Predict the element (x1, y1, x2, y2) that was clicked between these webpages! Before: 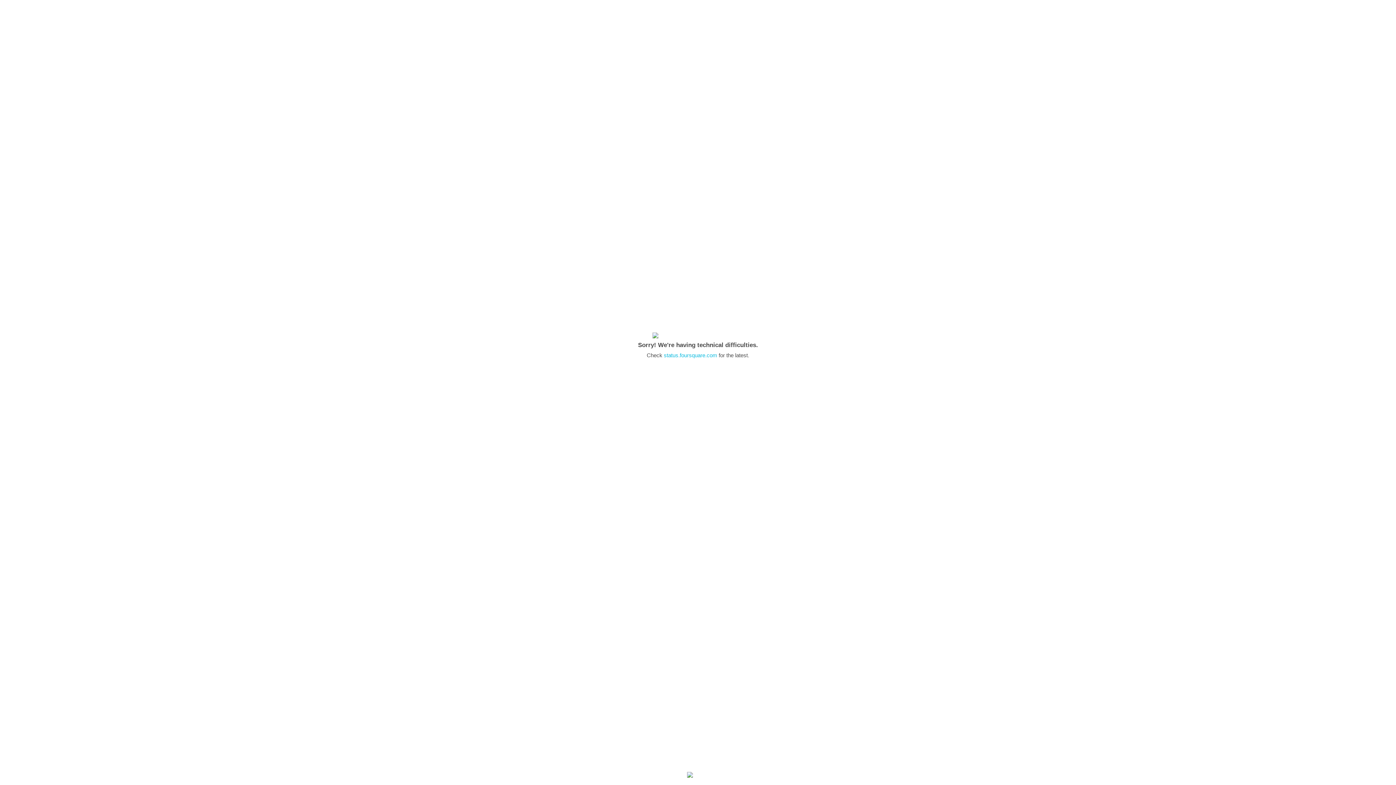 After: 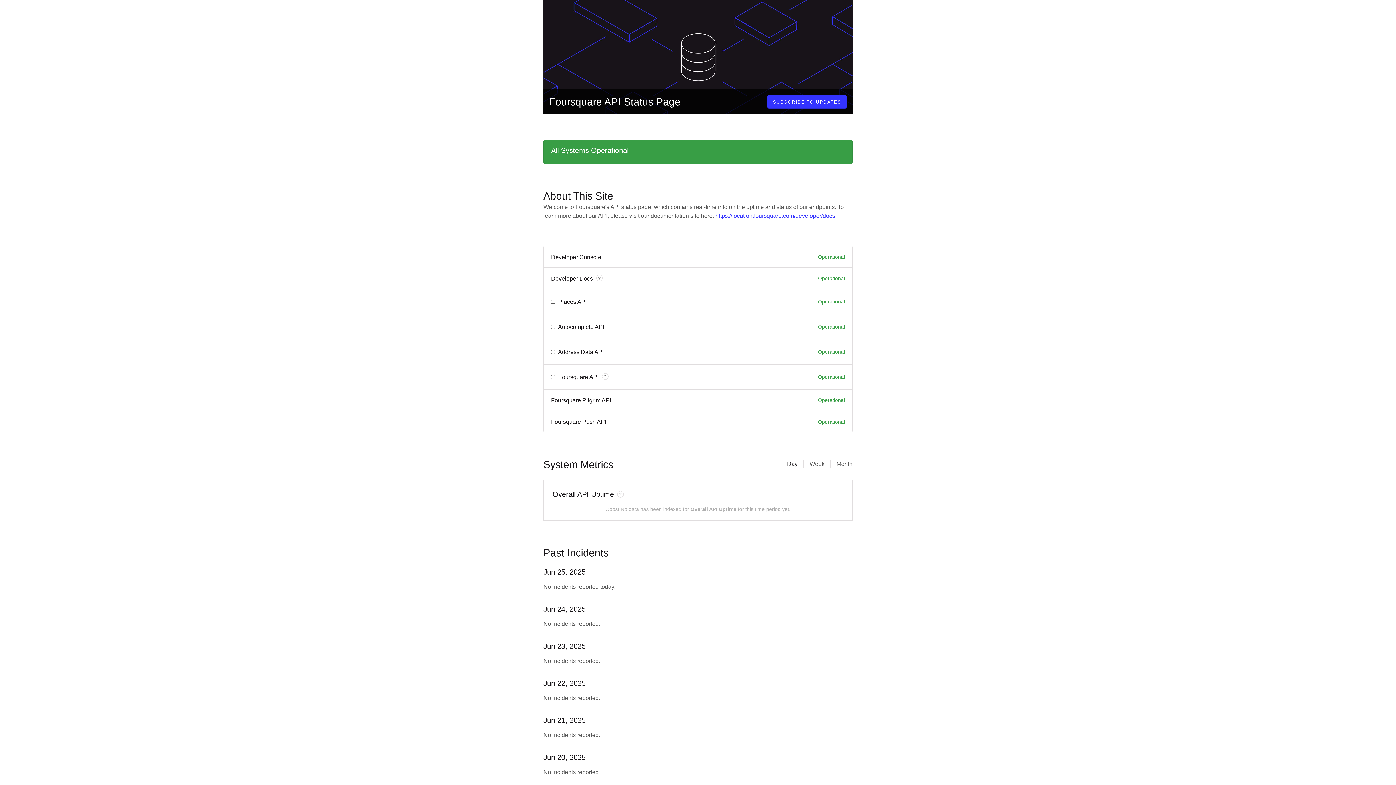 Action: label: status.foursquare.com bbox: (664, 352, 717, 358)